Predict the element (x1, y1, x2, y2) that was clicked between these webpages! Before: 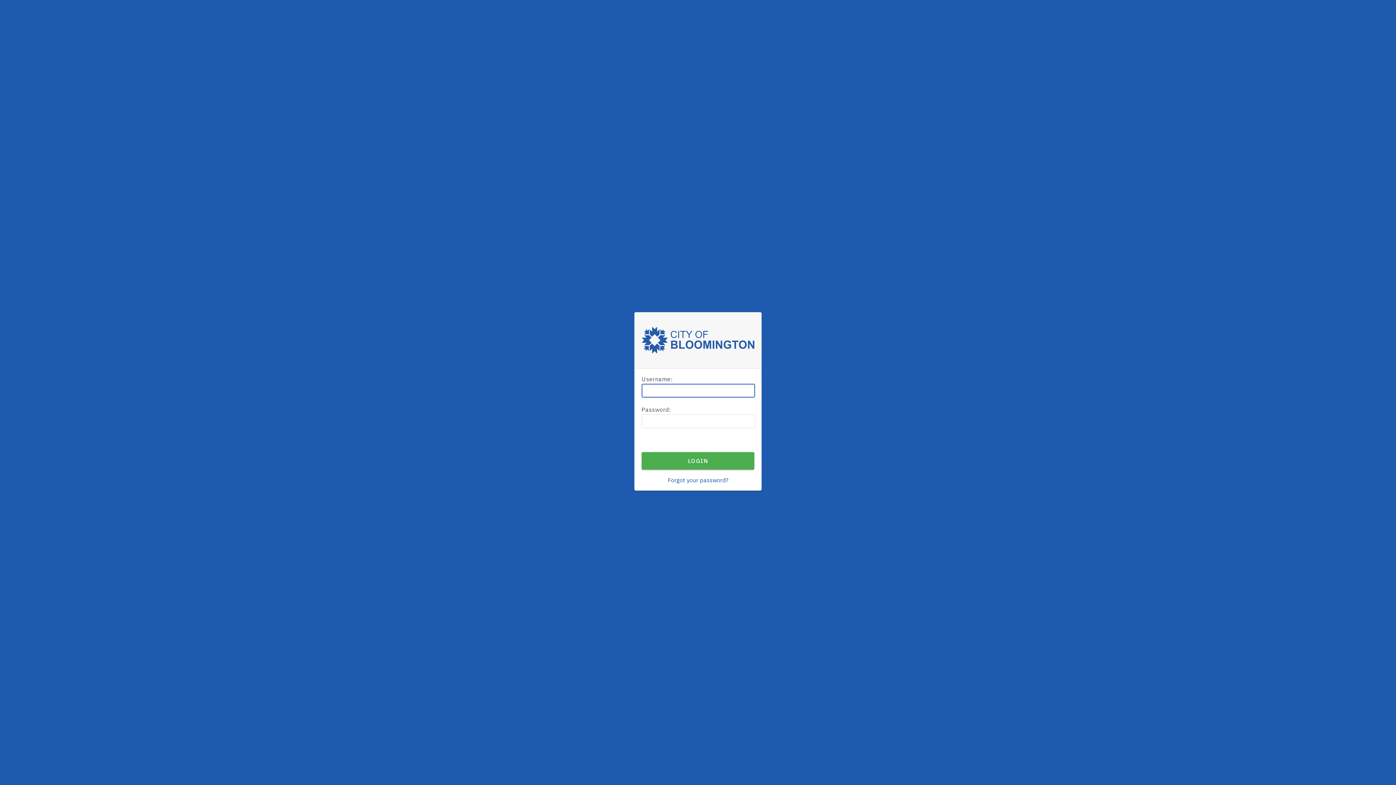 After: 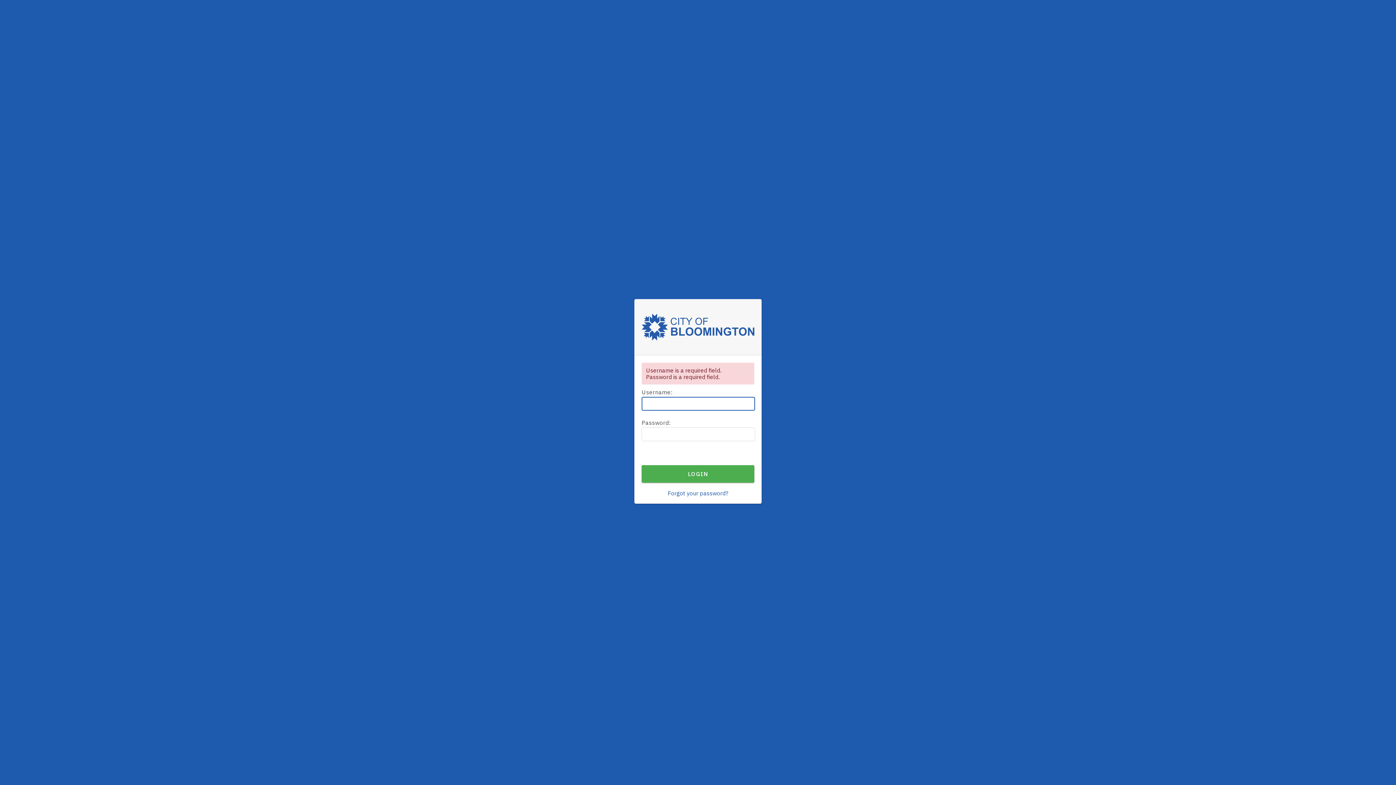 Action: bbox: (641, 452, 754, 469) label: LOGIN